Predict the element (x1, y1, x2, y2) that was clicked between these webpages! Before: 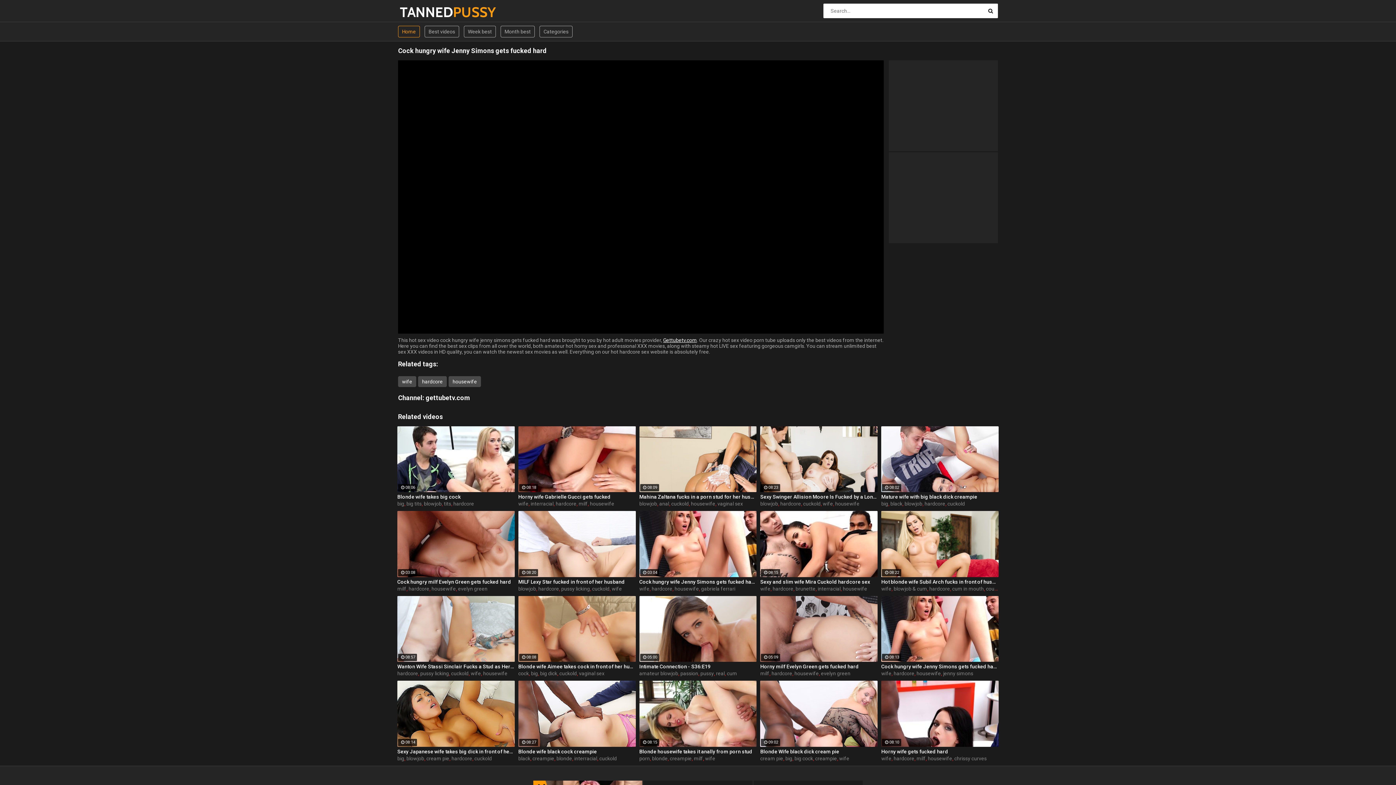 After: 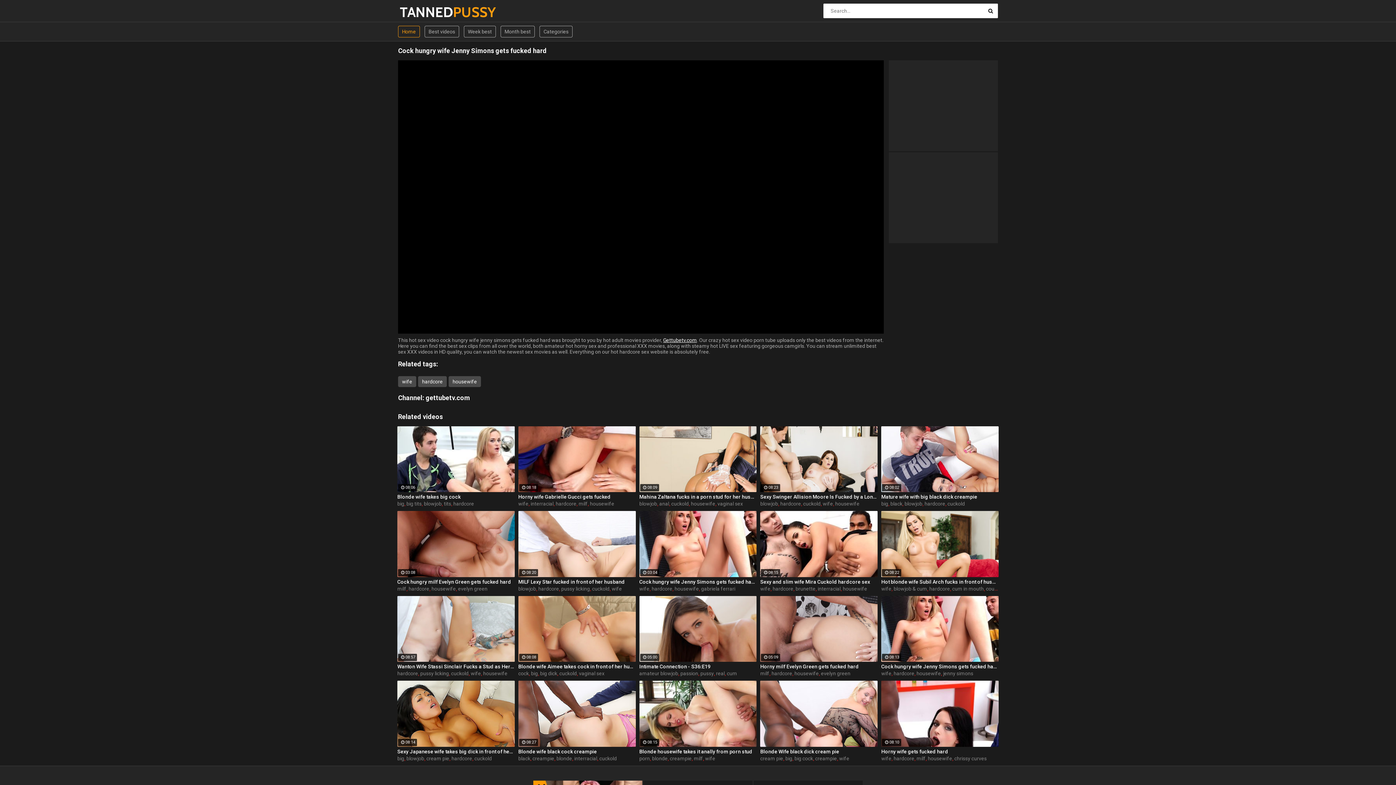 Action: bbox: (794, 755, 813, 761) label: big cock